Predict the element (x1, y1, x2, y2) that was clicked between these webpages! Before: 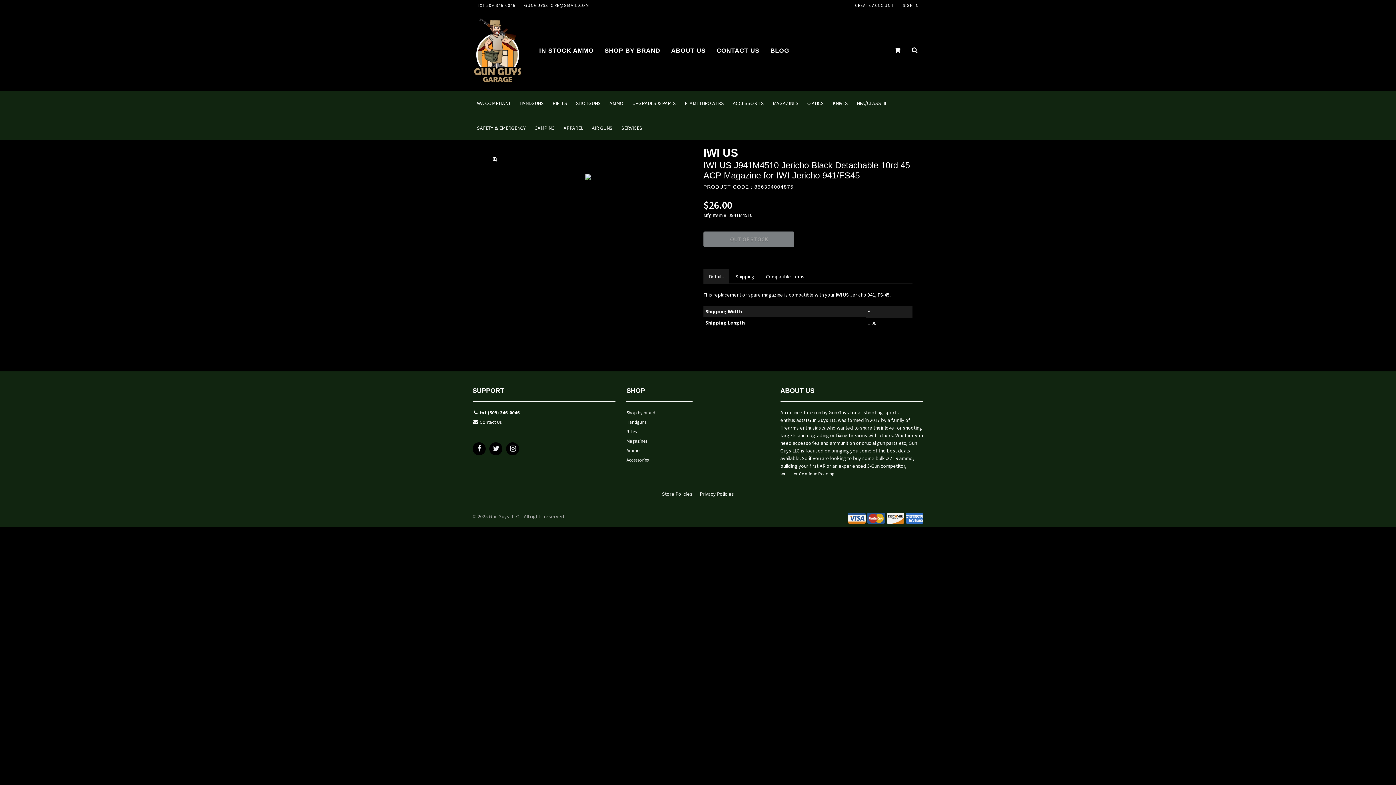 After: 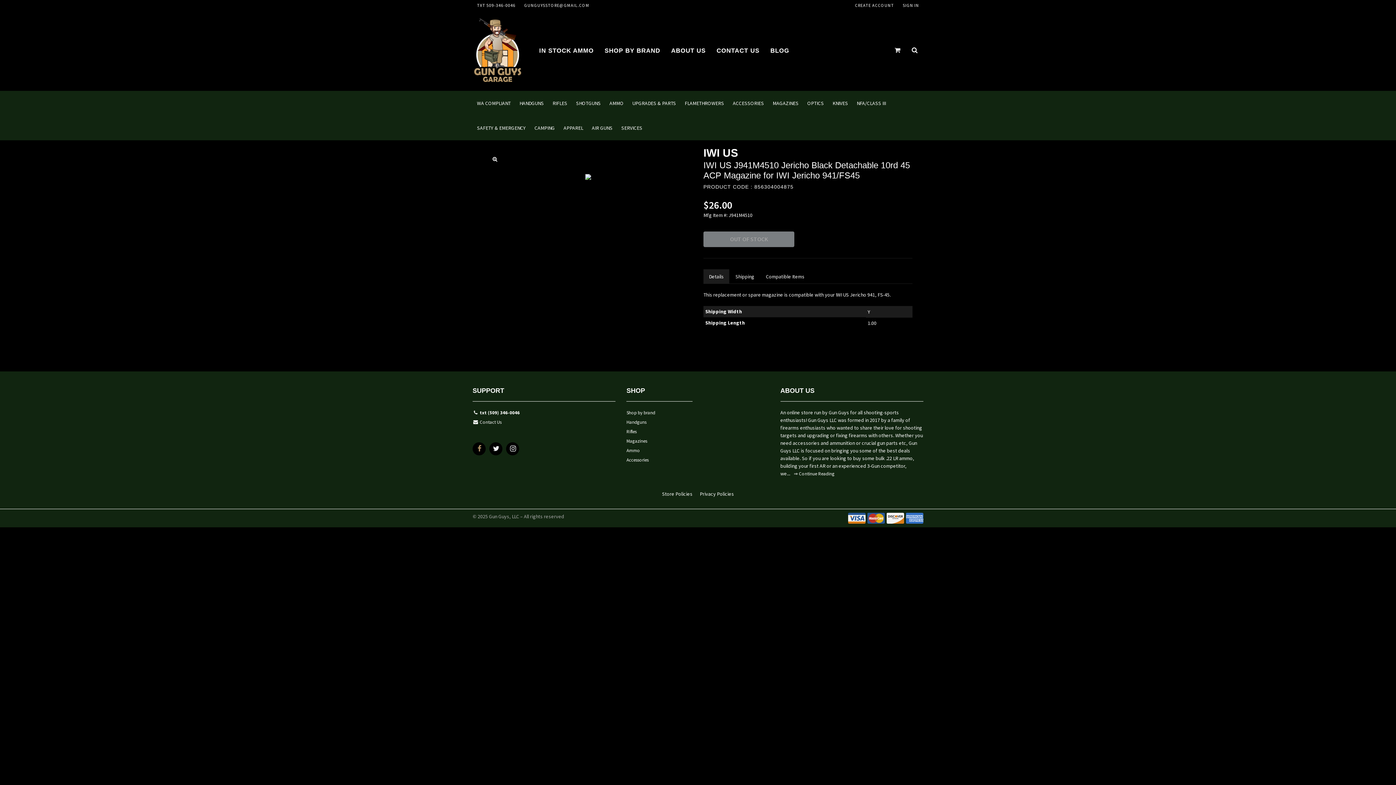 Action: bbox: (472, 442, 485, 458)